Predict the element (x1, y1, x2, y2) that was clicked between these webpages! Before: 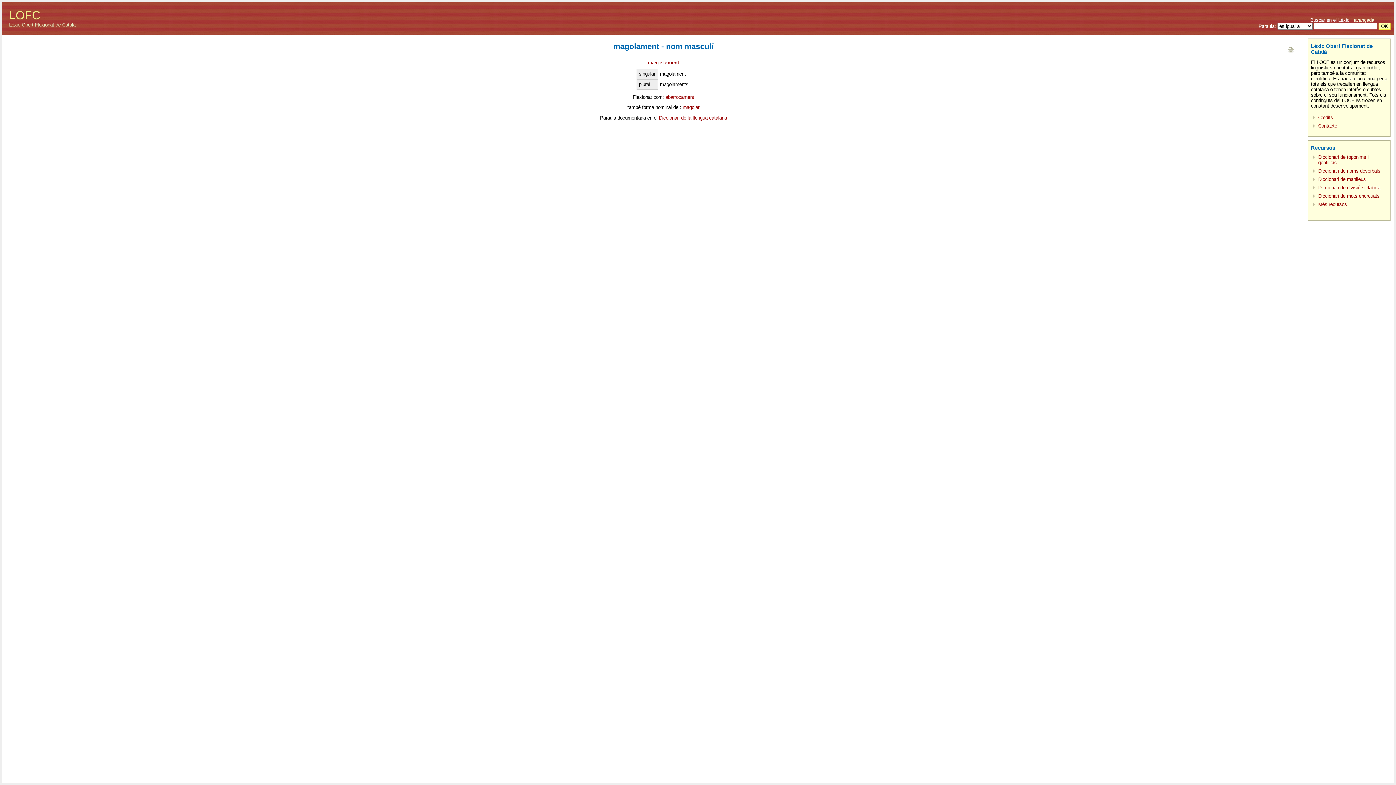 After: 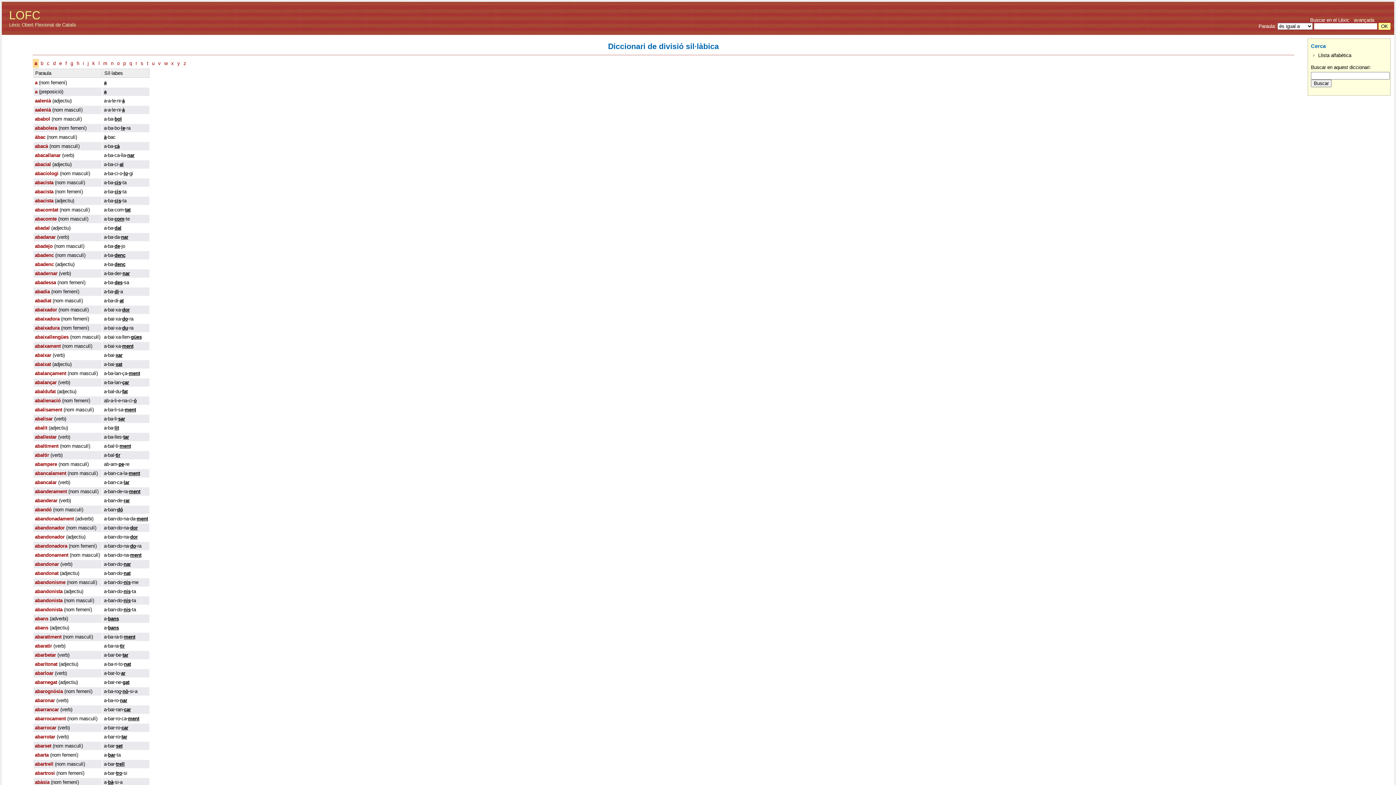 Action: bbox: (1318, 185, 1380, 190) label: Diccionari de divisió sil·làbica